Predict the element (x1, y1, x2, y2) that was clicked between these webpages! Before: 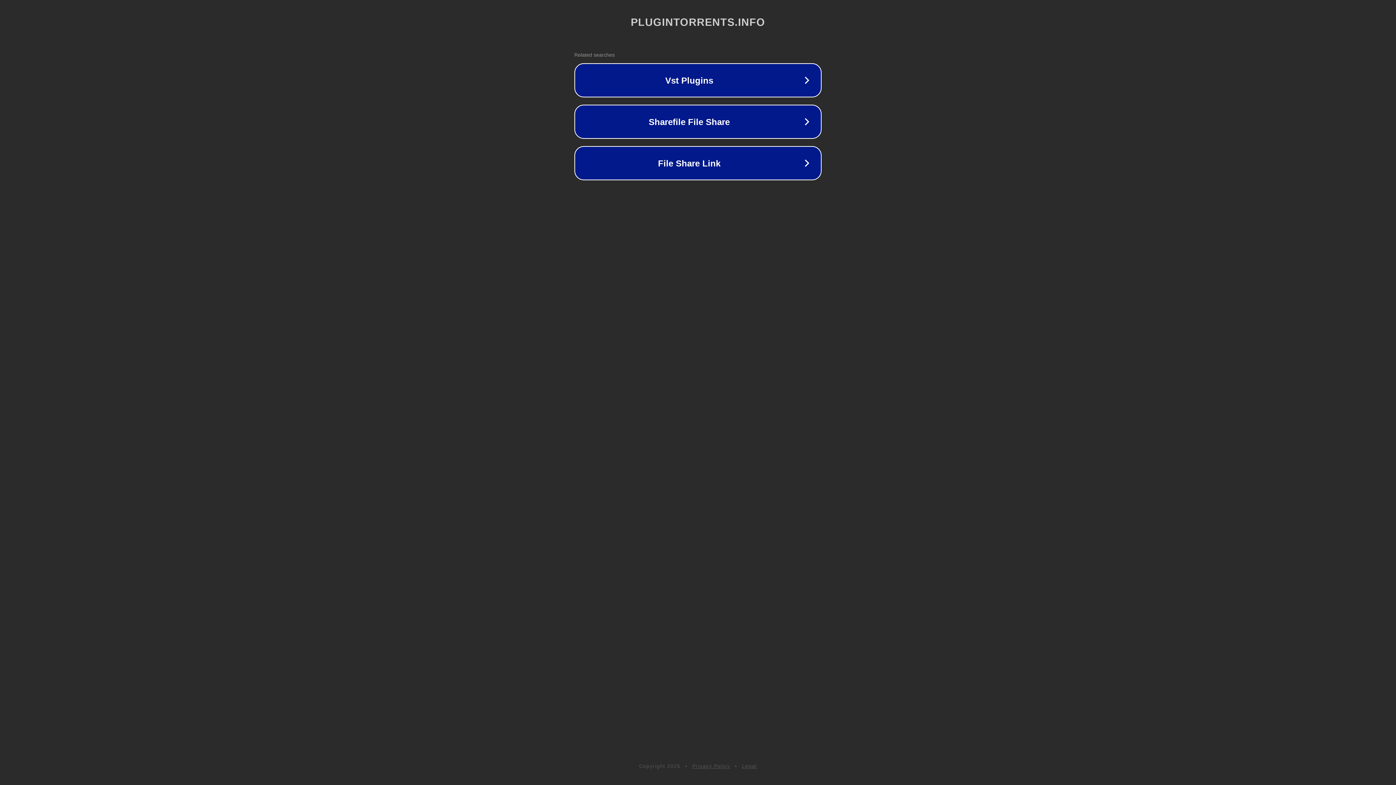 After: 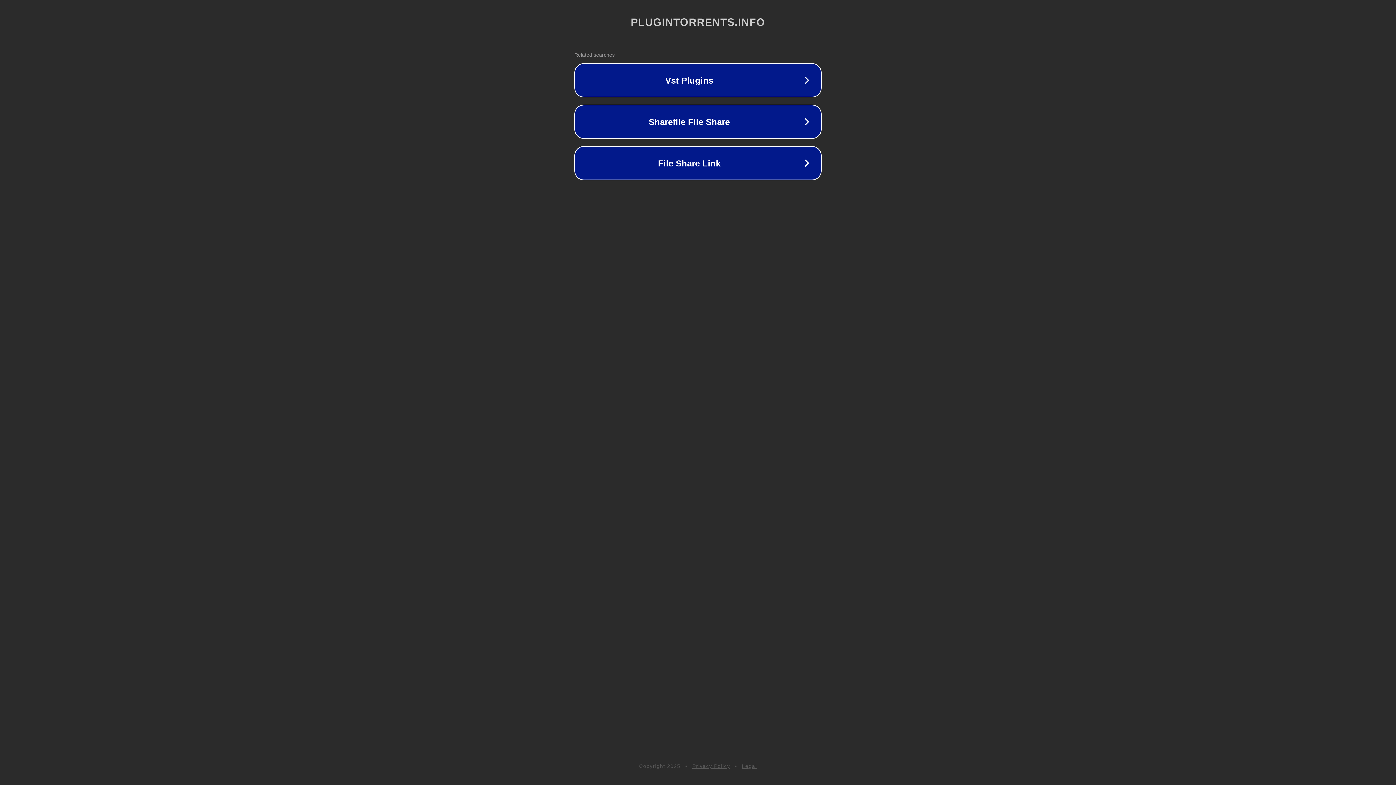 Action: label: Privacy Policy bbox: (692, 763, 730, 769)